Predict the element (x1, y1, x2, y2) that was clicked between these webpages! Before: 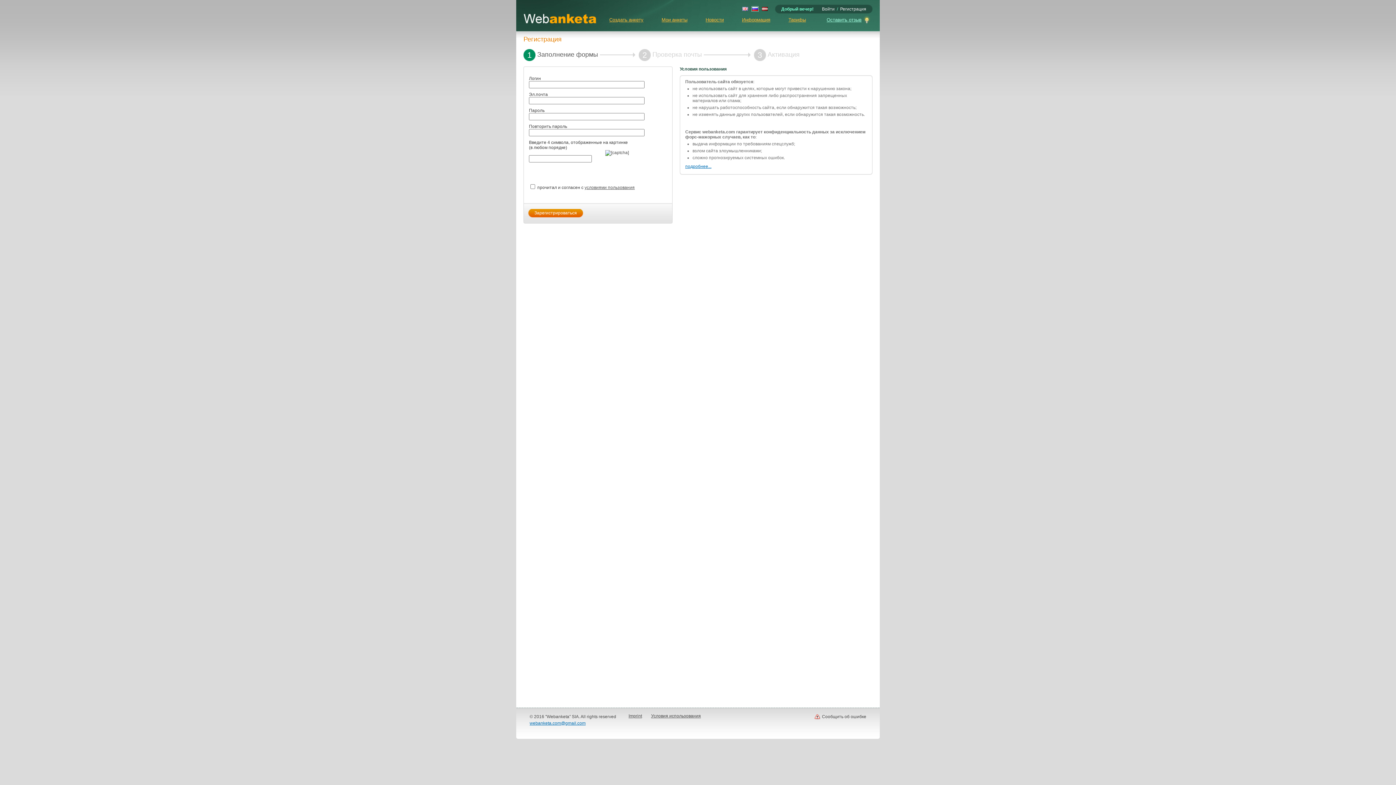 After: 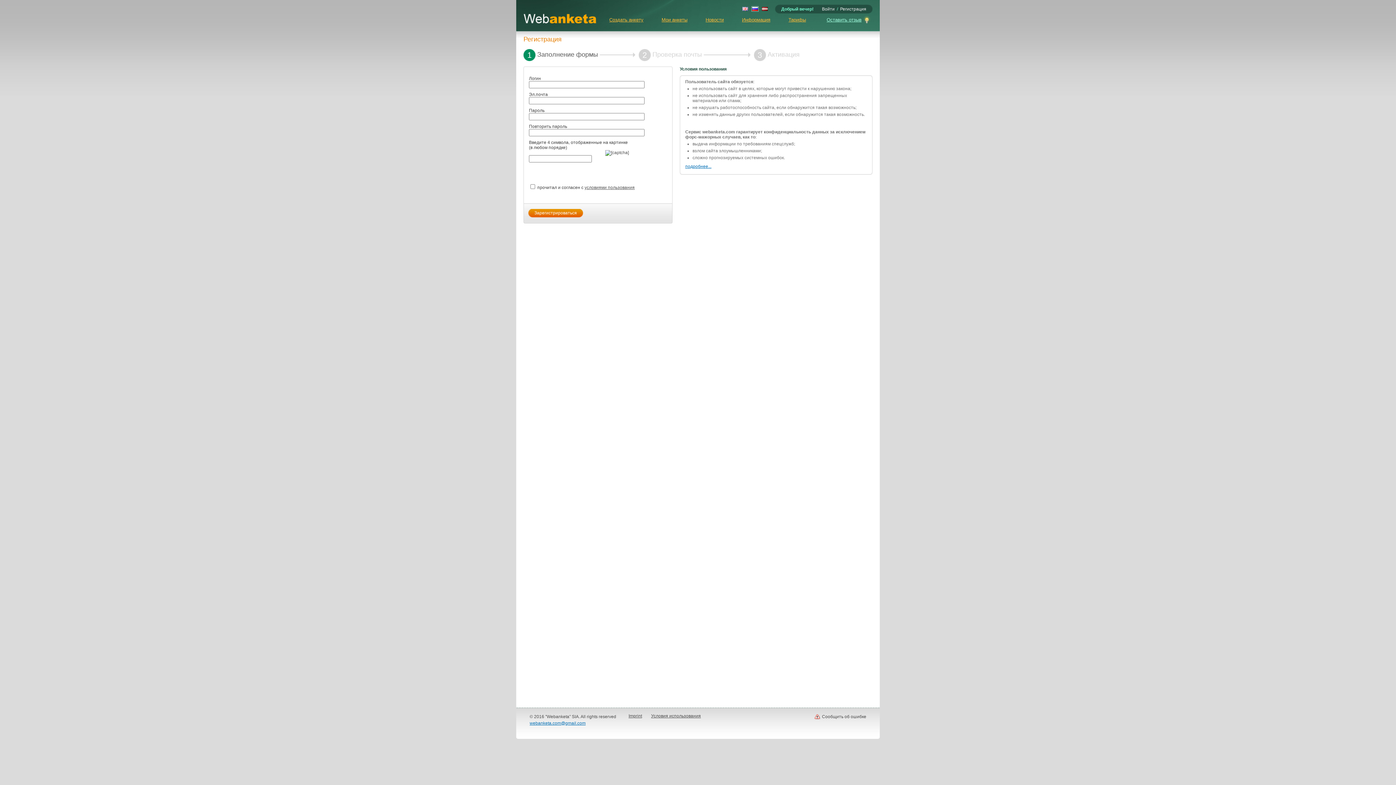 Action: bbox: (529, 721, 585, 726) label: webanketa.com@gmail.com